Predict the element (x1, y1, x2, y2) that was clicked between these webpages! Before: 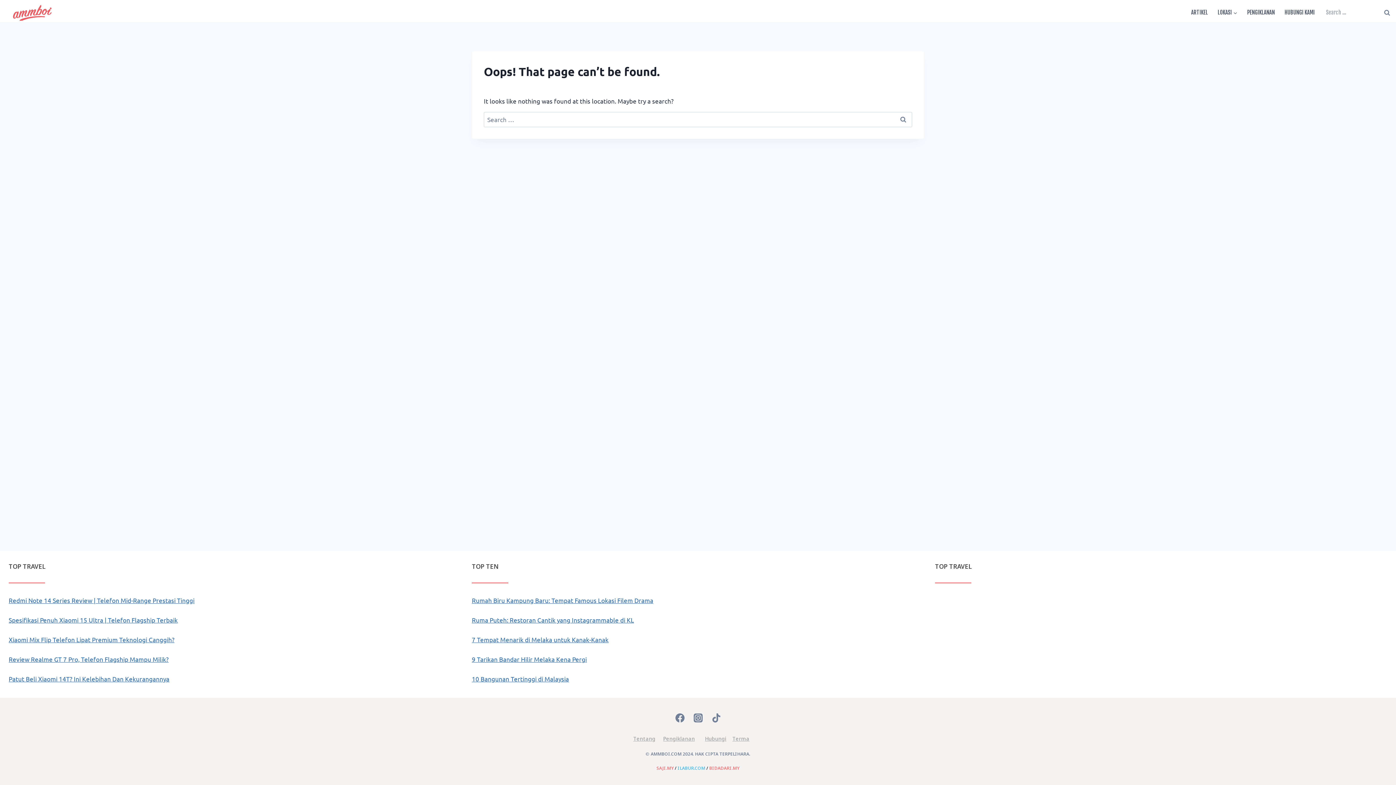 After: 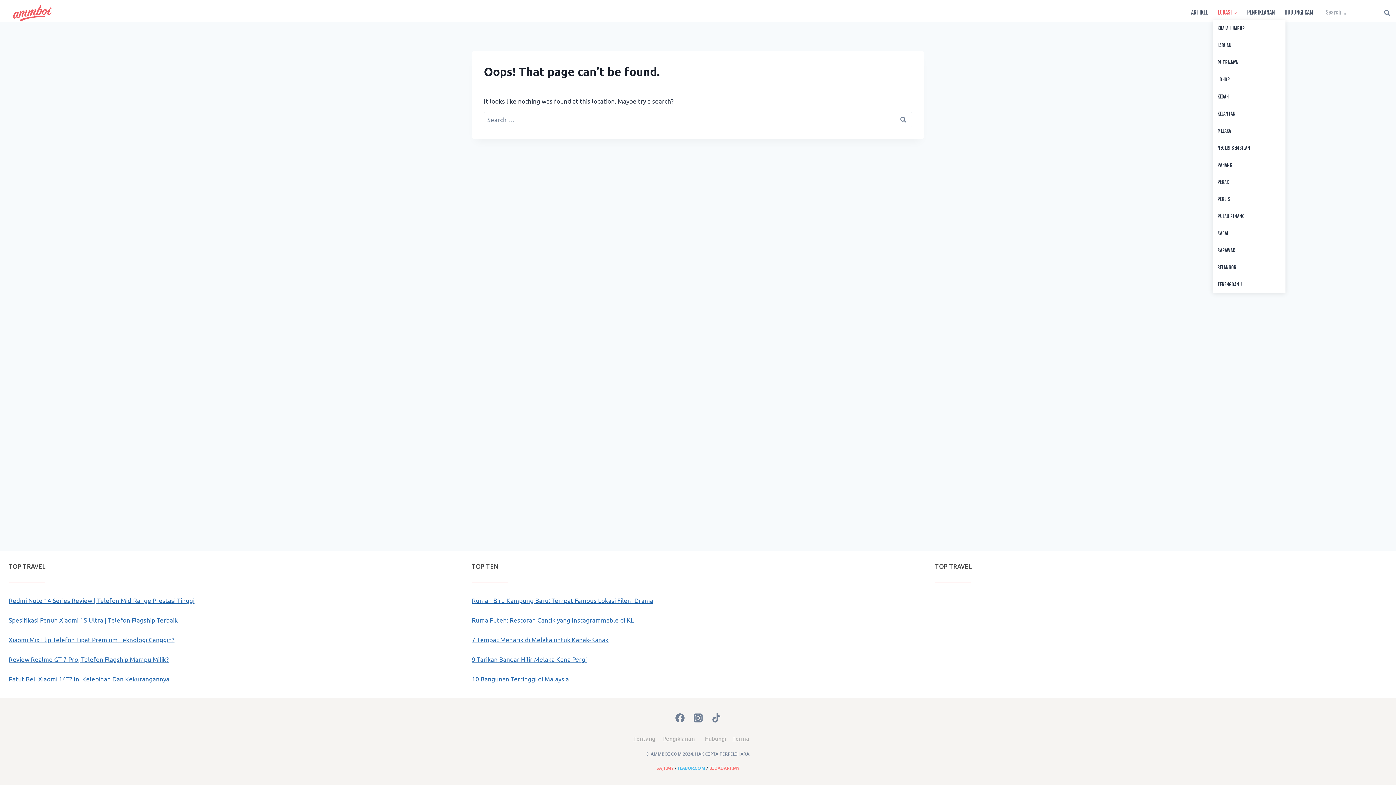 Action: label: LOKASI bbox: (1213, 5, 1242, 19)